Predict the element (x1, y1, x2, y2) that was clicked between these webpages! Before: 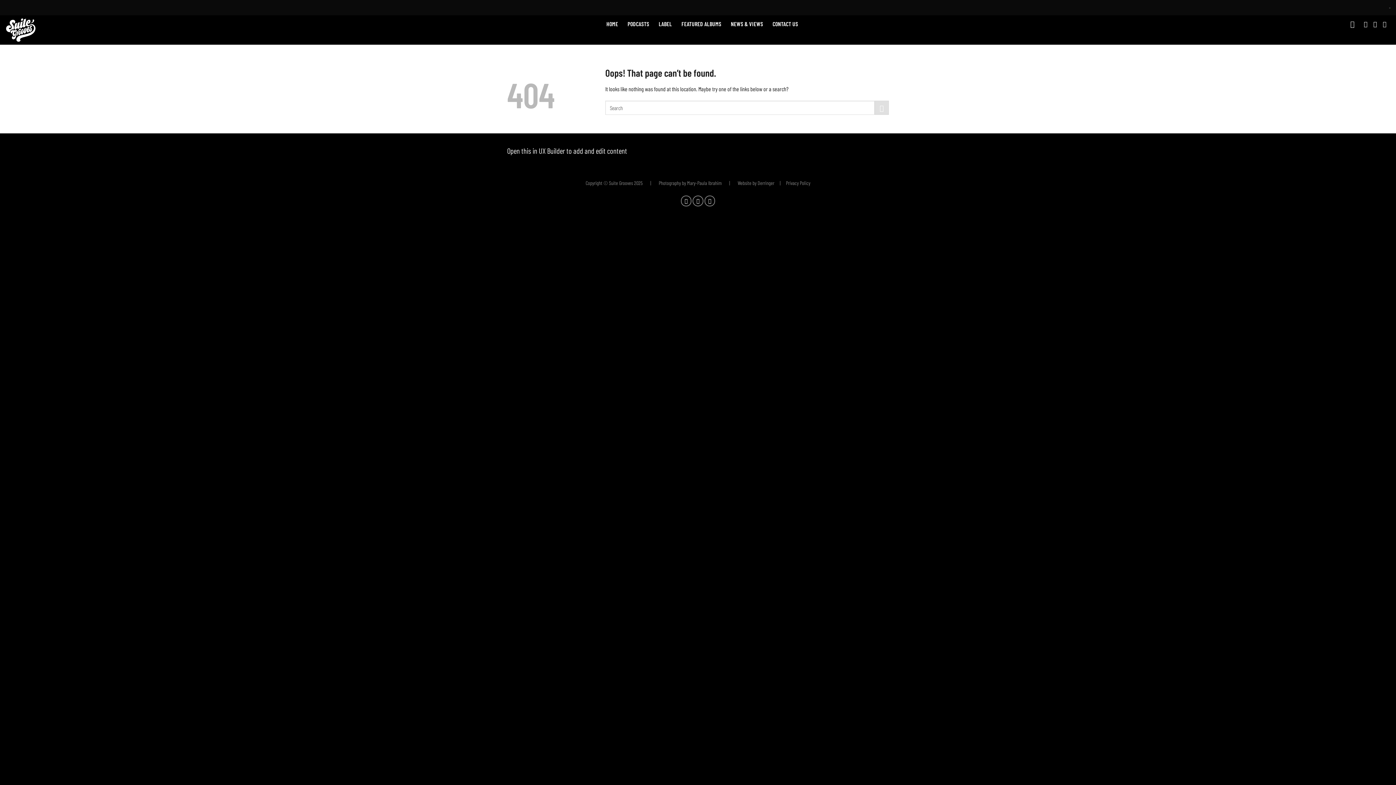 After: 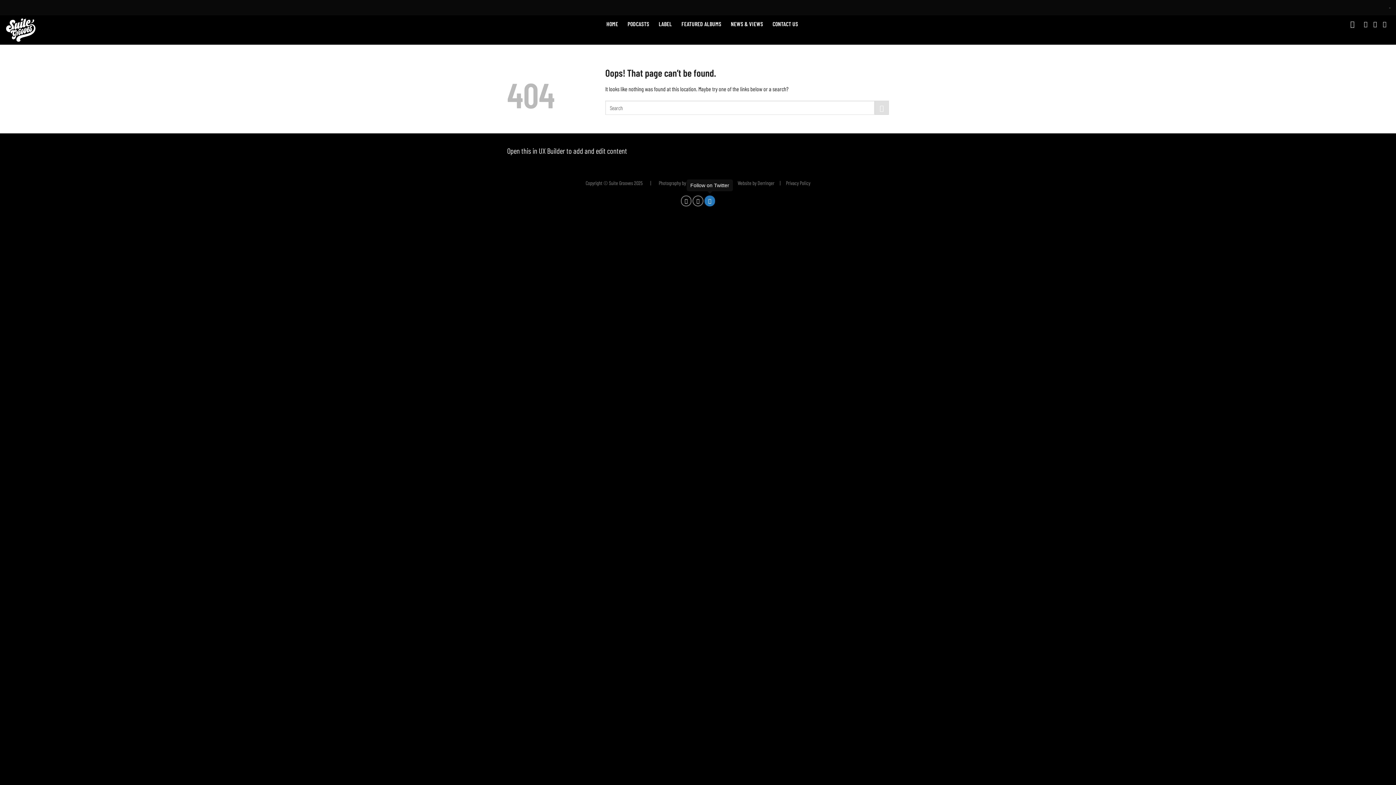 Action: bbox: (704, 195, 715, 206)